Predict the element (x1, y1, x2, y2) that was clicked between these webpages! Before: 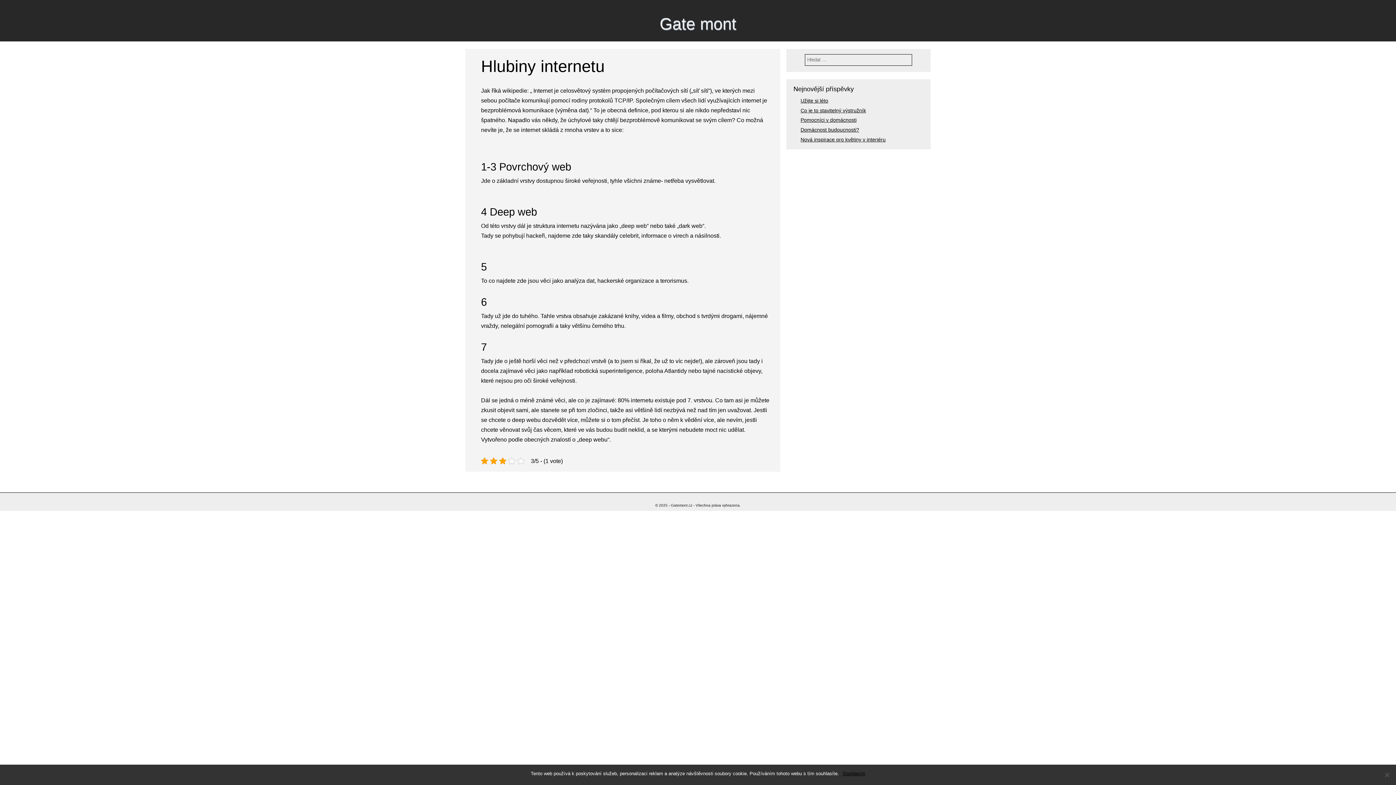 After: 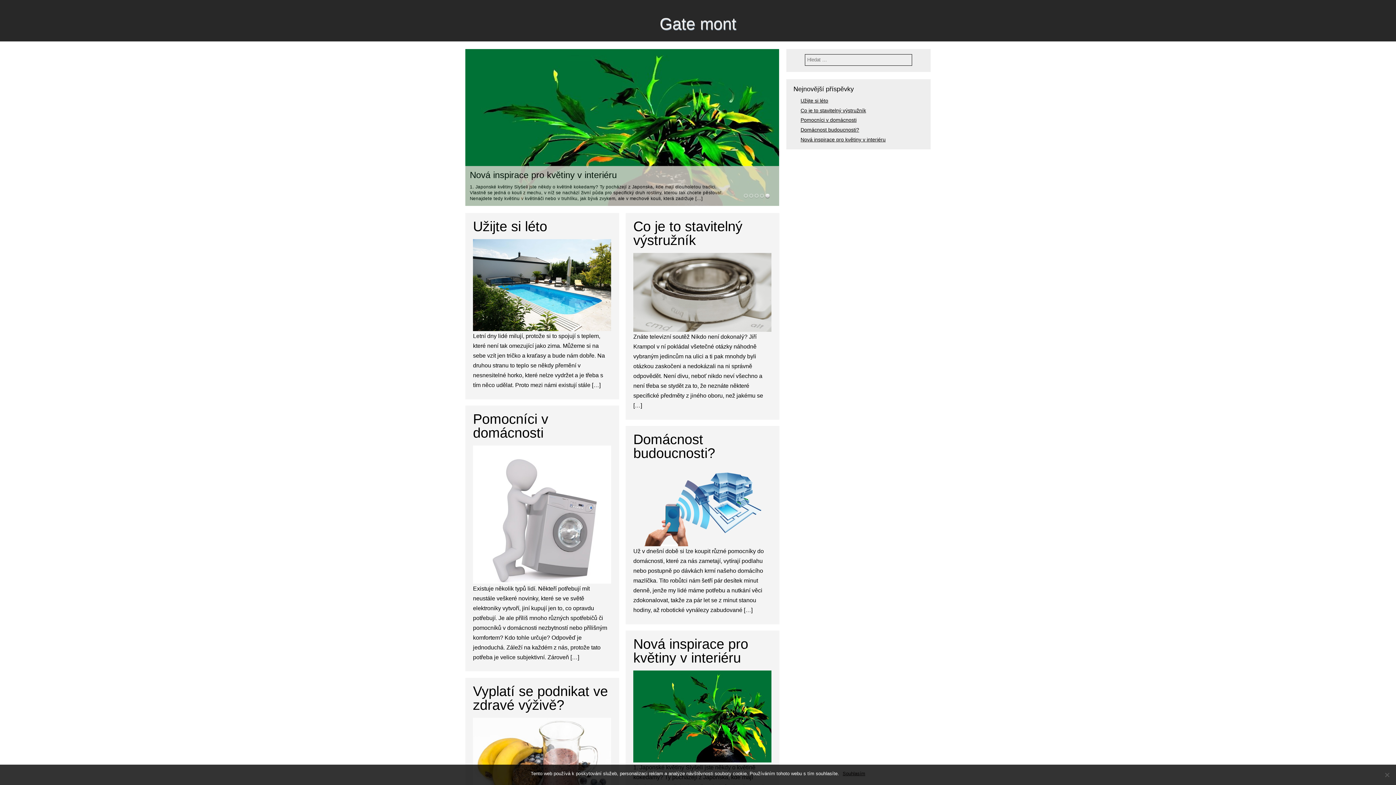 Action: label: Gate mont bbox: (659, 14, 736, 32)